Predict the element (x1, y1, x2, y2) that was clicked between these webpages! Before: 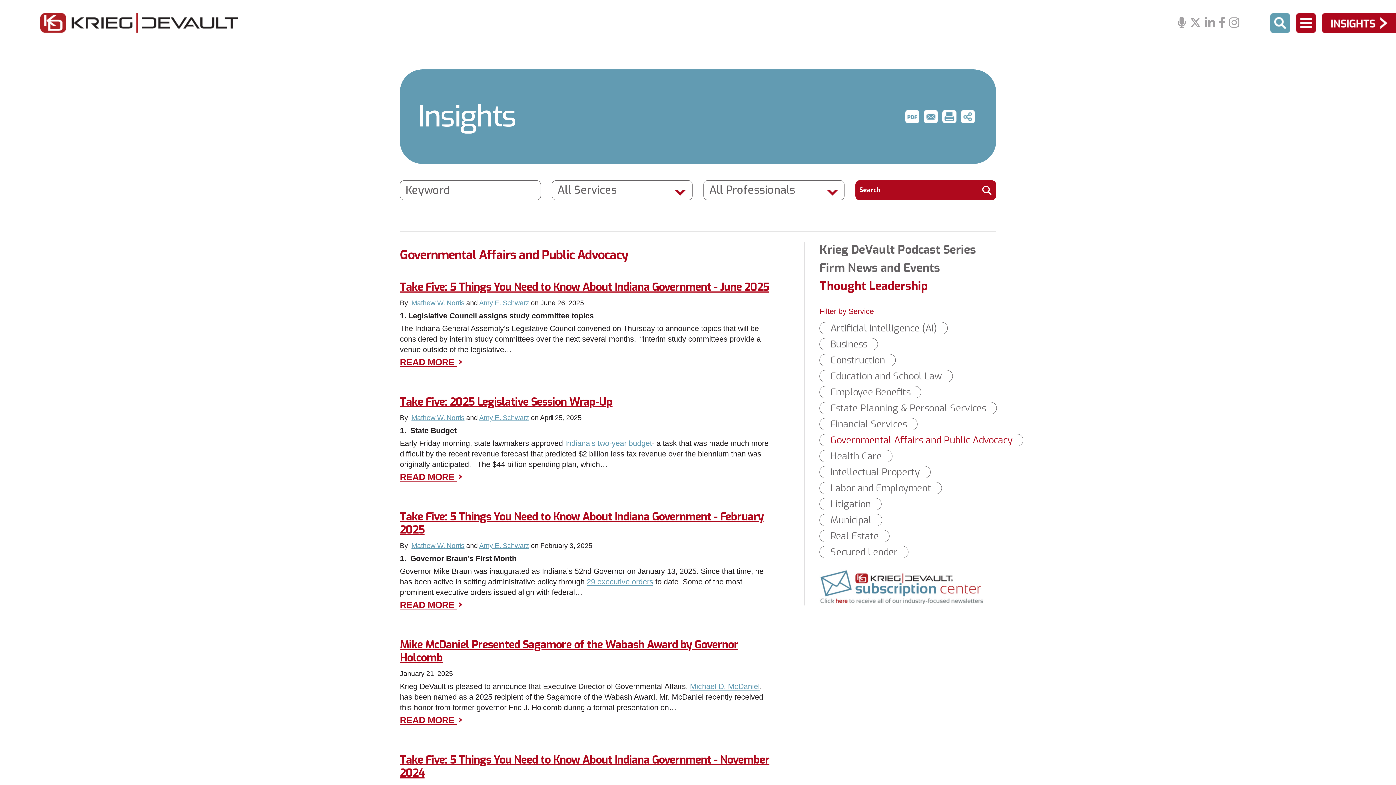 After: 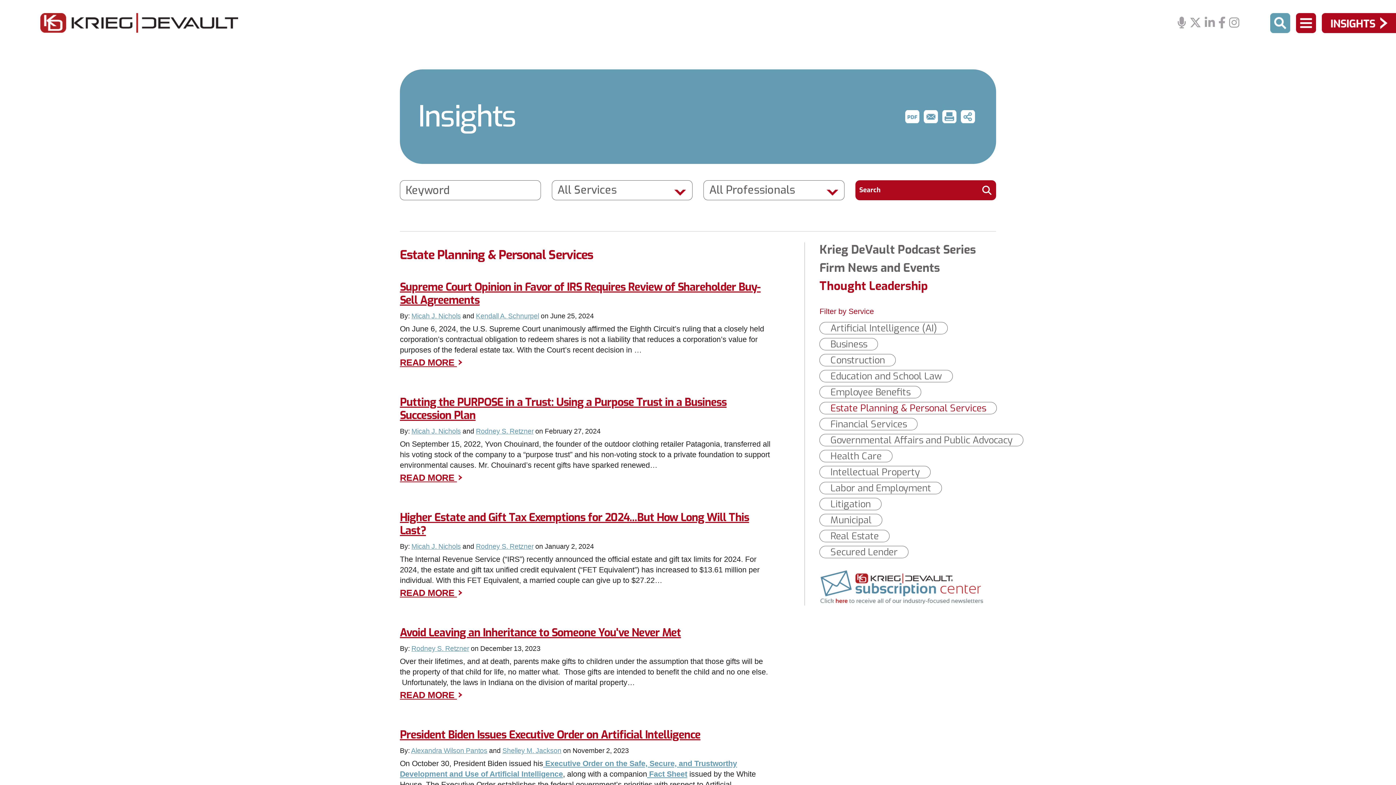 Action: label: Estate Planning & Personal Services bbox: (816, 402, 997, 414)